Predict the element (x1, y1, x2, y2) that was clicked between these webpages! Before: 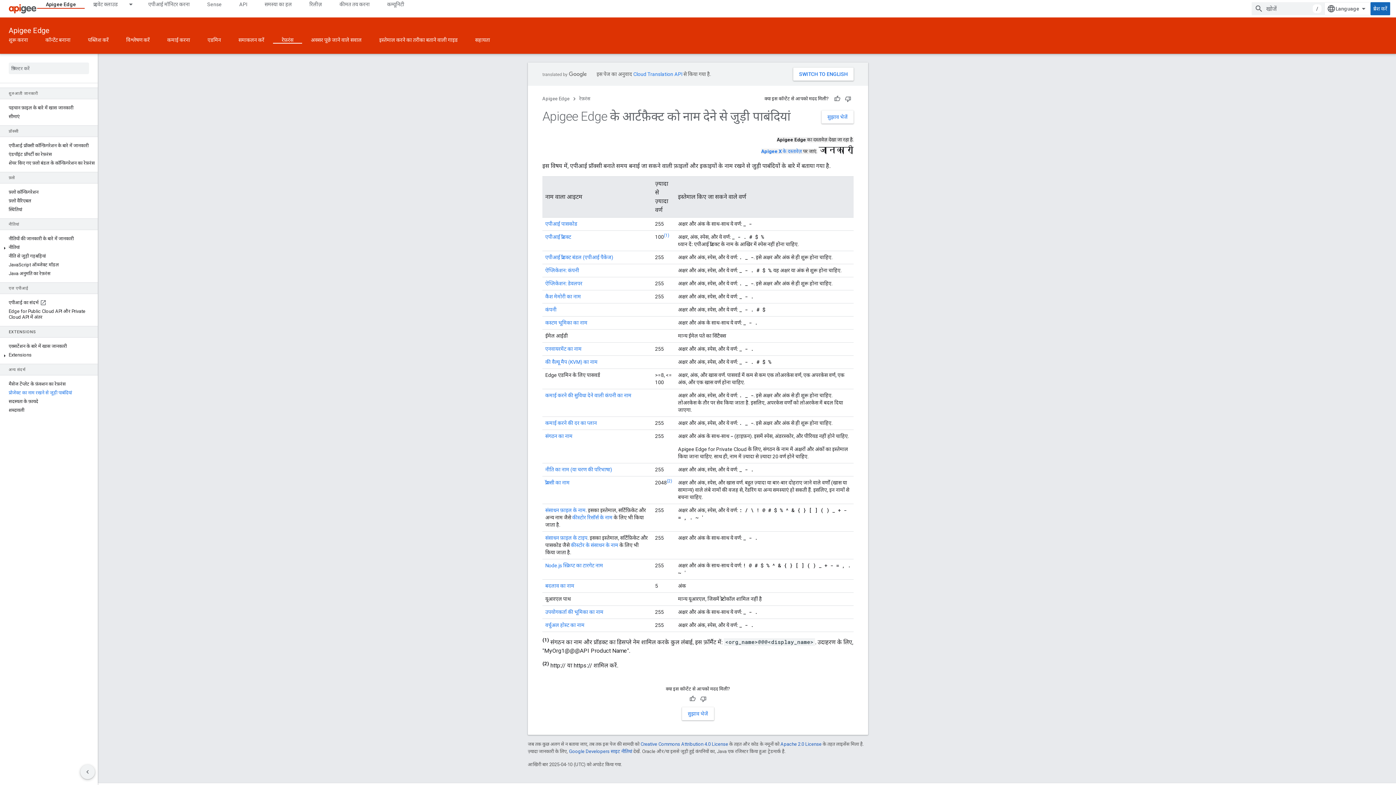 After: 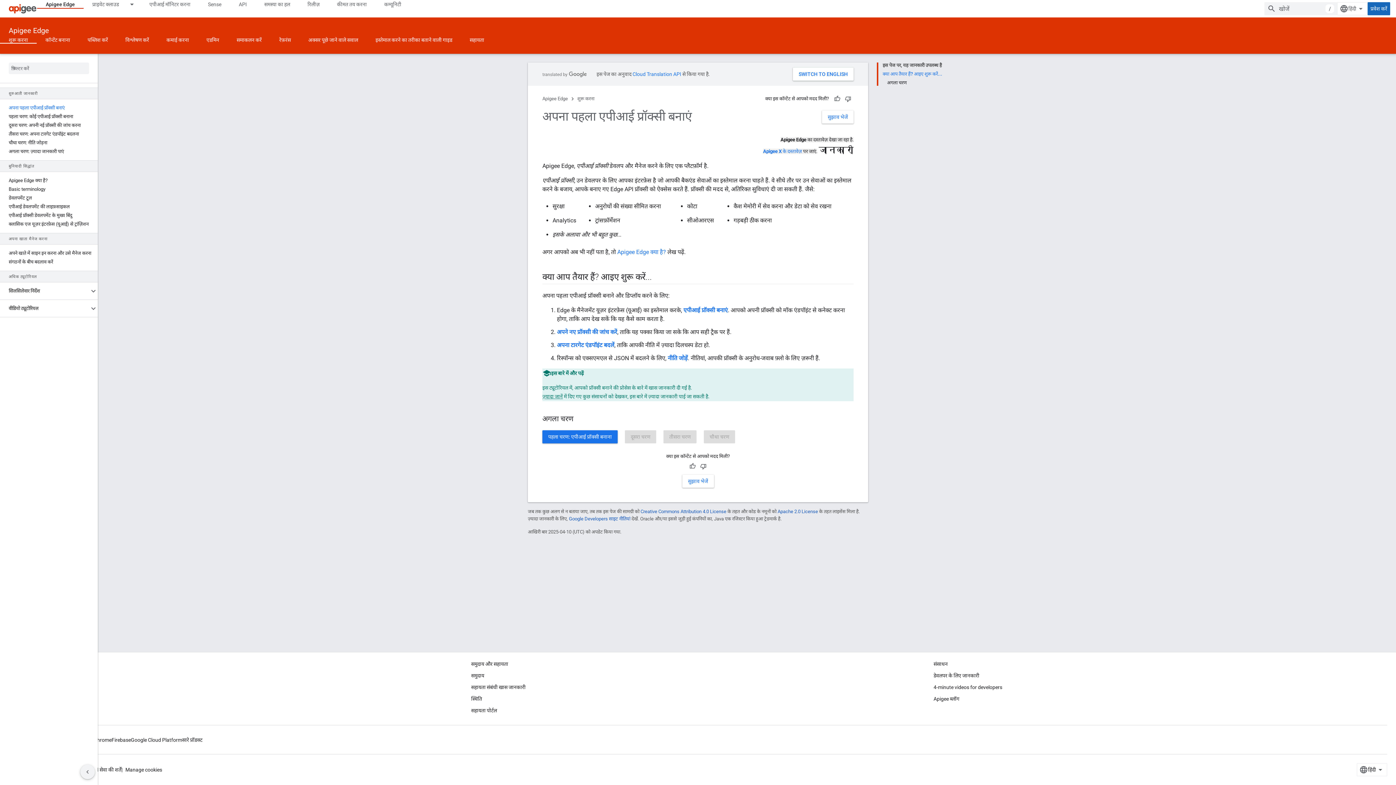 Action: bbox: (37, 0, 84, 8) label: Apigee Edge, selected